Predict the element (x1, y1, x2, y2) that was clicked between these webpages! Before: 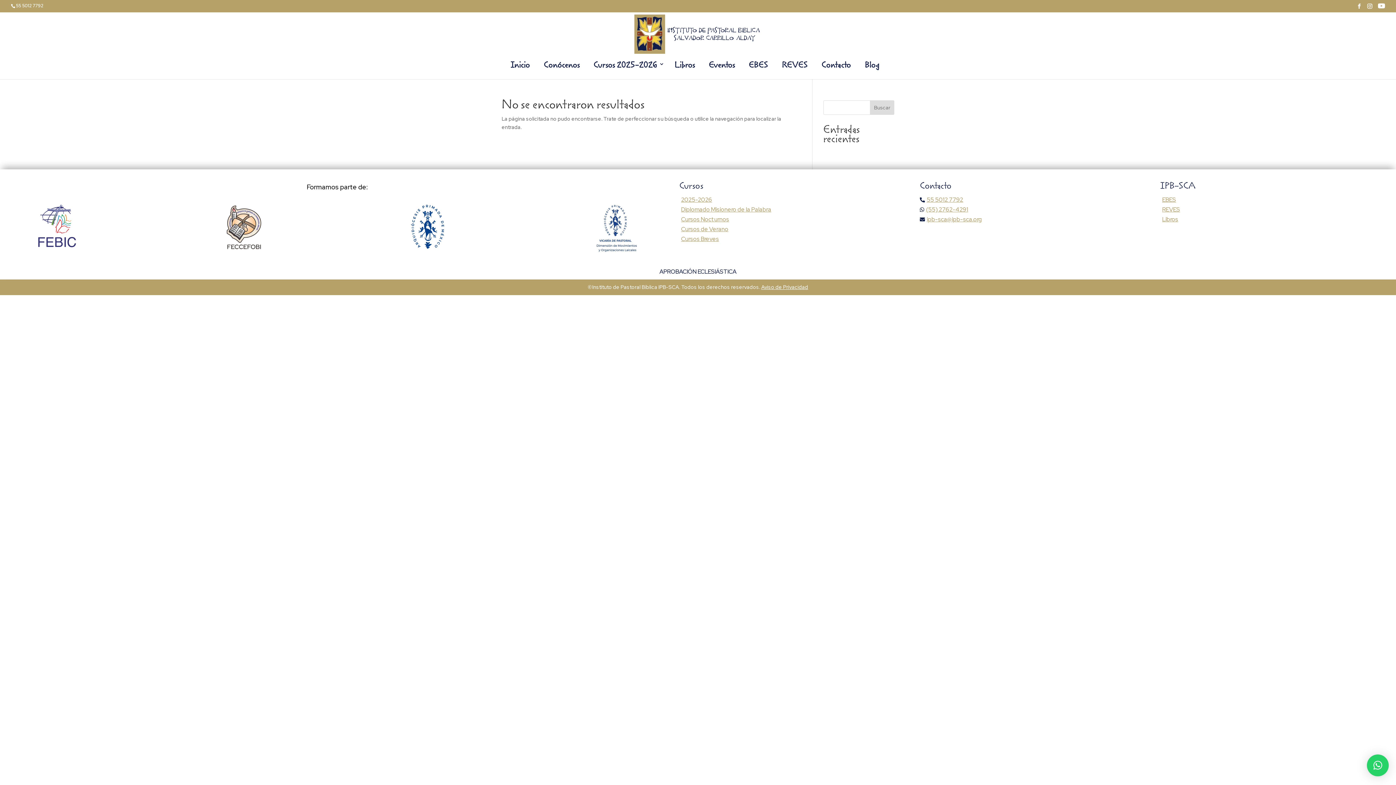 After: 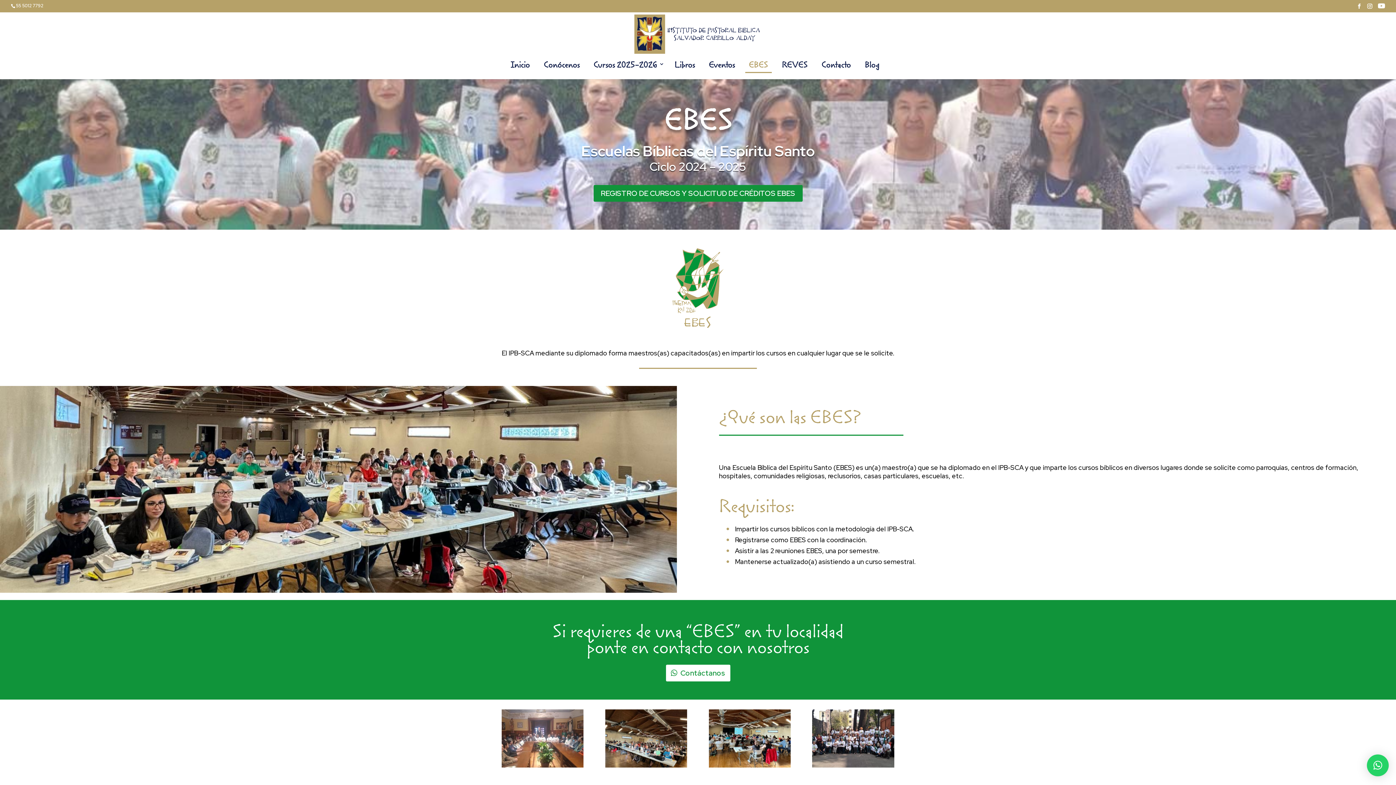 Action: bbox: (745, 61, 771, 72) label: EBES